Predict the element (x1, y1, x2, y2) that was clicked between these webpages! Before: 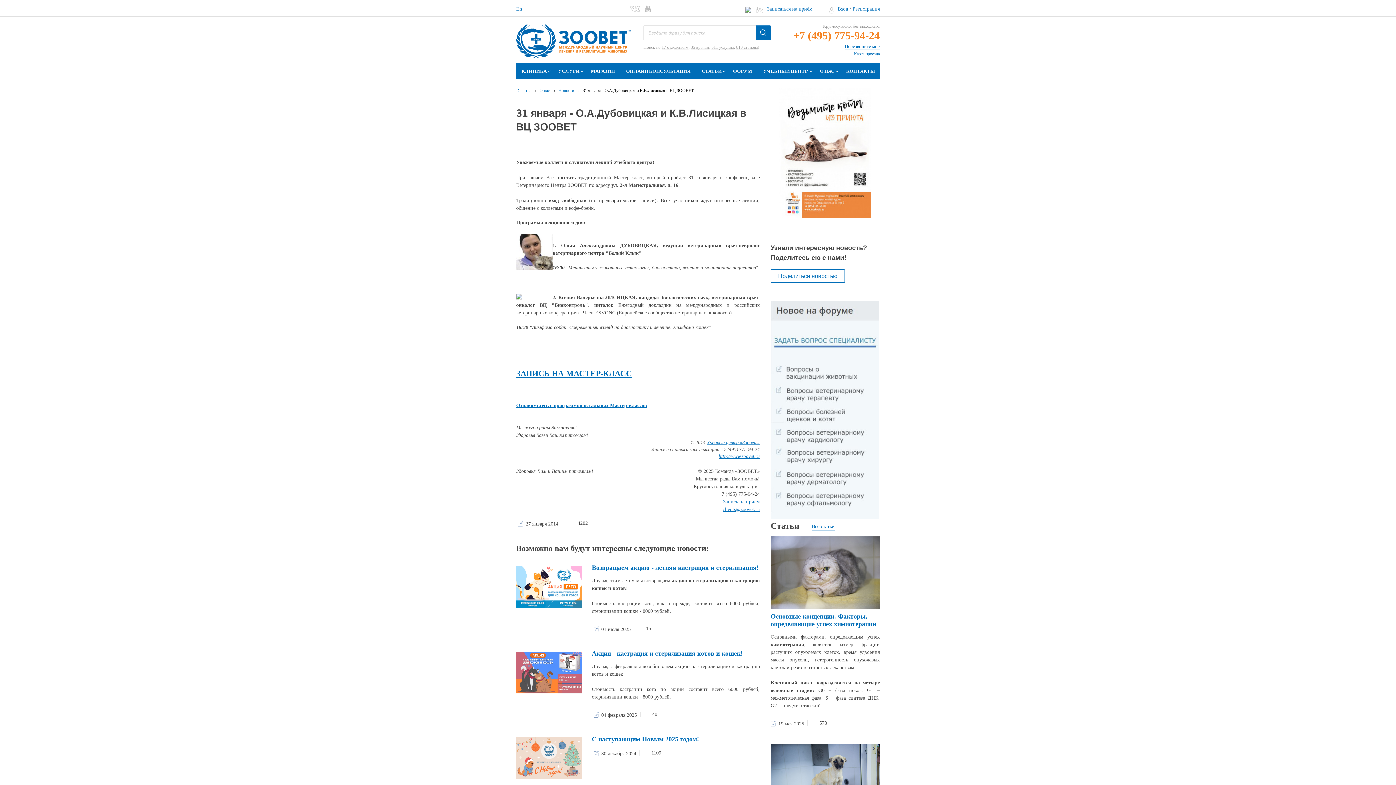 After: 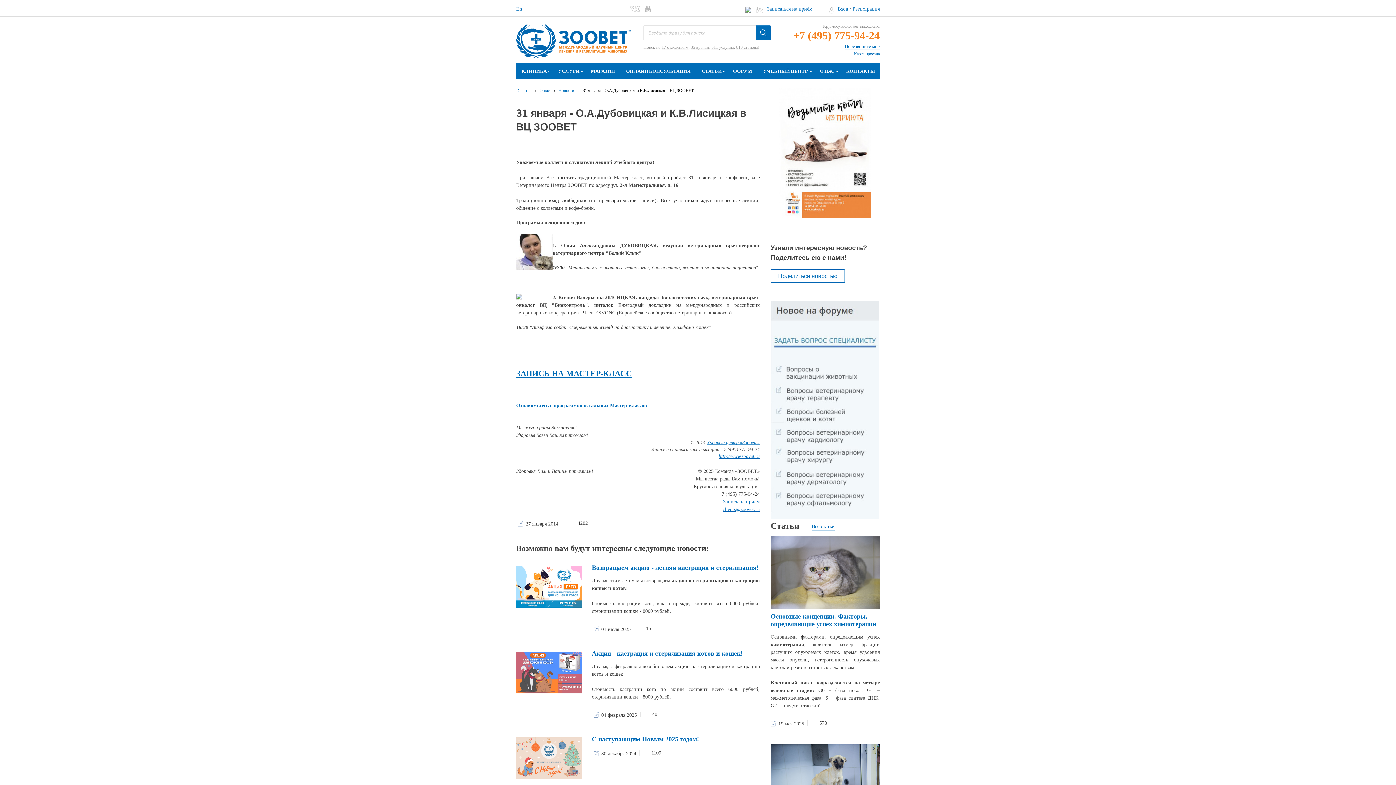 Action: label: Ознакомьтесь с программой остальных Мастер-классов bbox: (516, 402, 647, 408)